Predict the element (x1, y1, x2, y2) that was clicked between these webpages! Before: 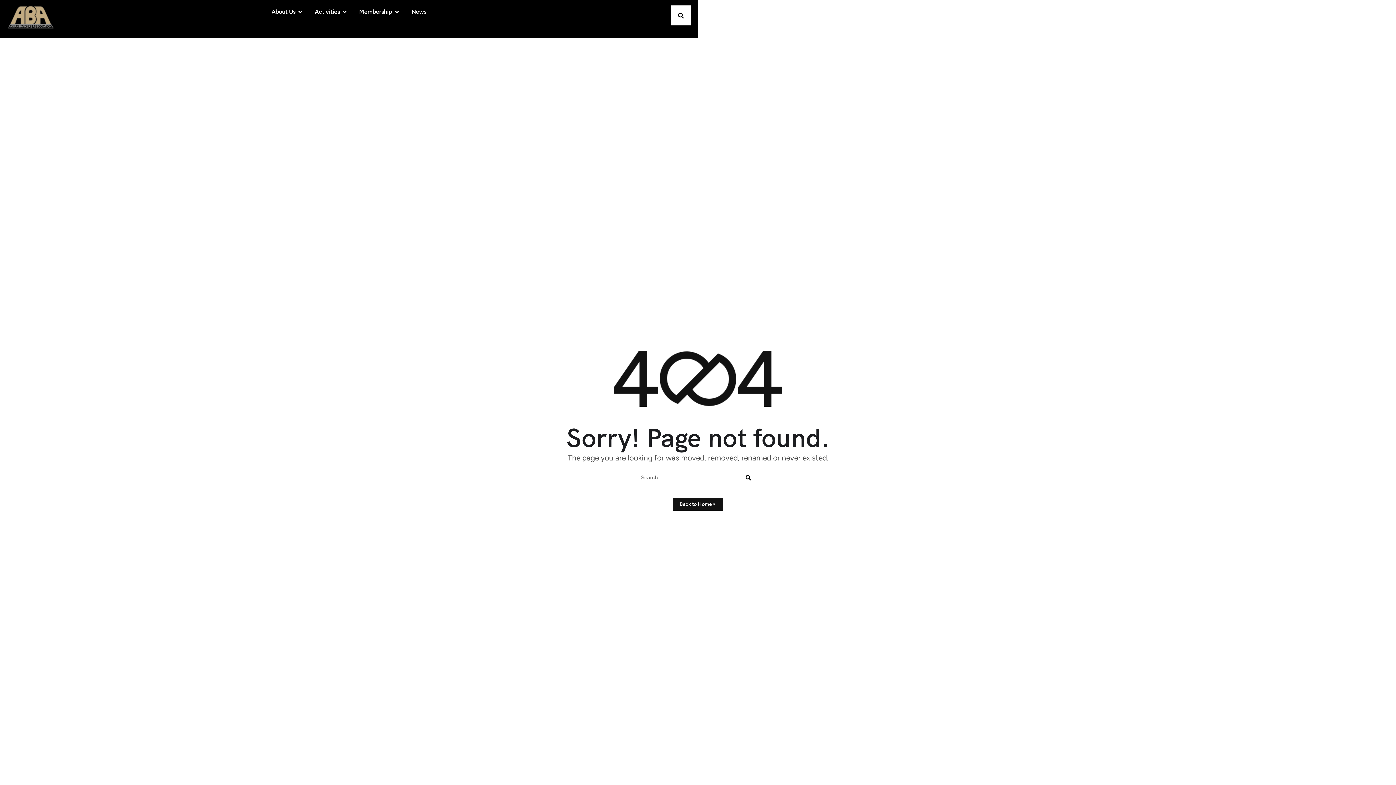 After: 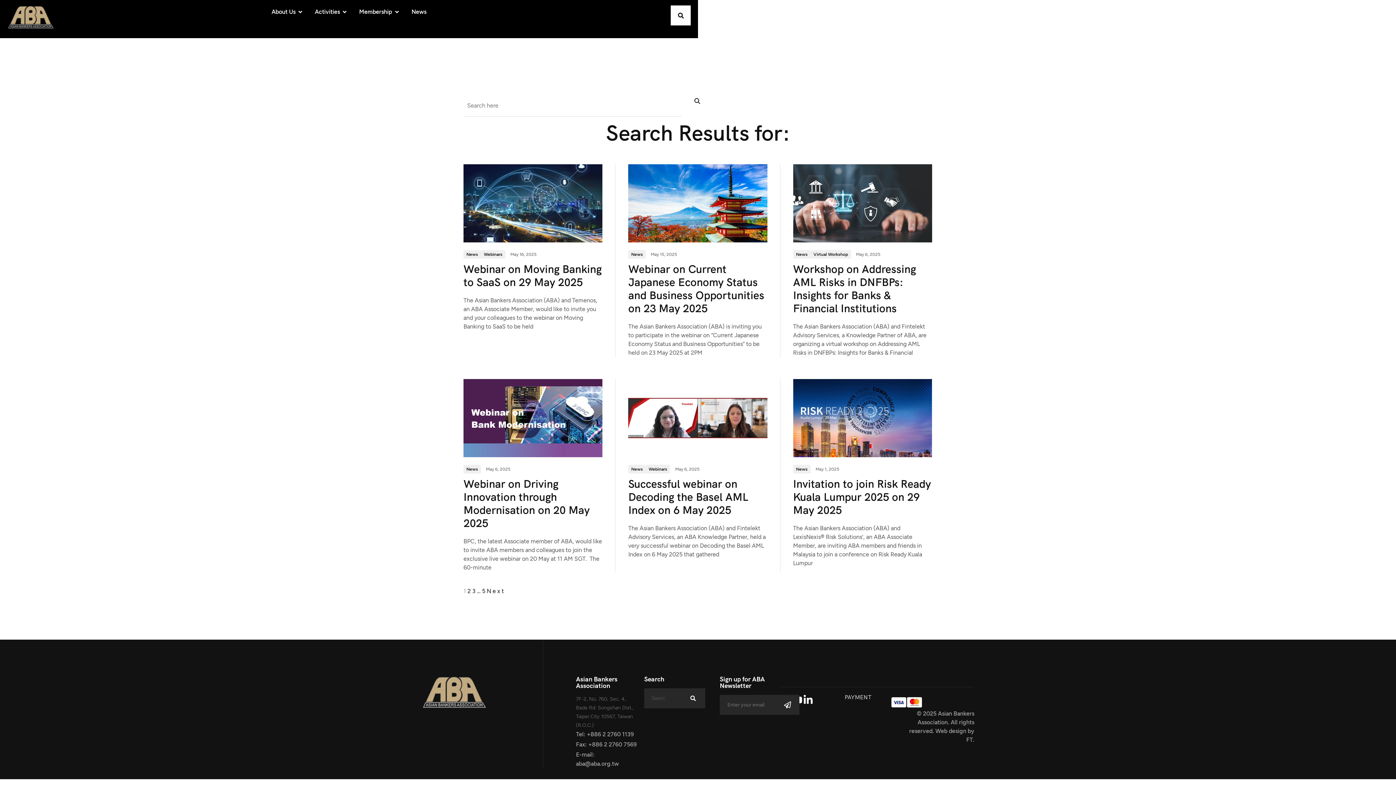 Action: label: Search bbox: (732, 468, 762, 486)